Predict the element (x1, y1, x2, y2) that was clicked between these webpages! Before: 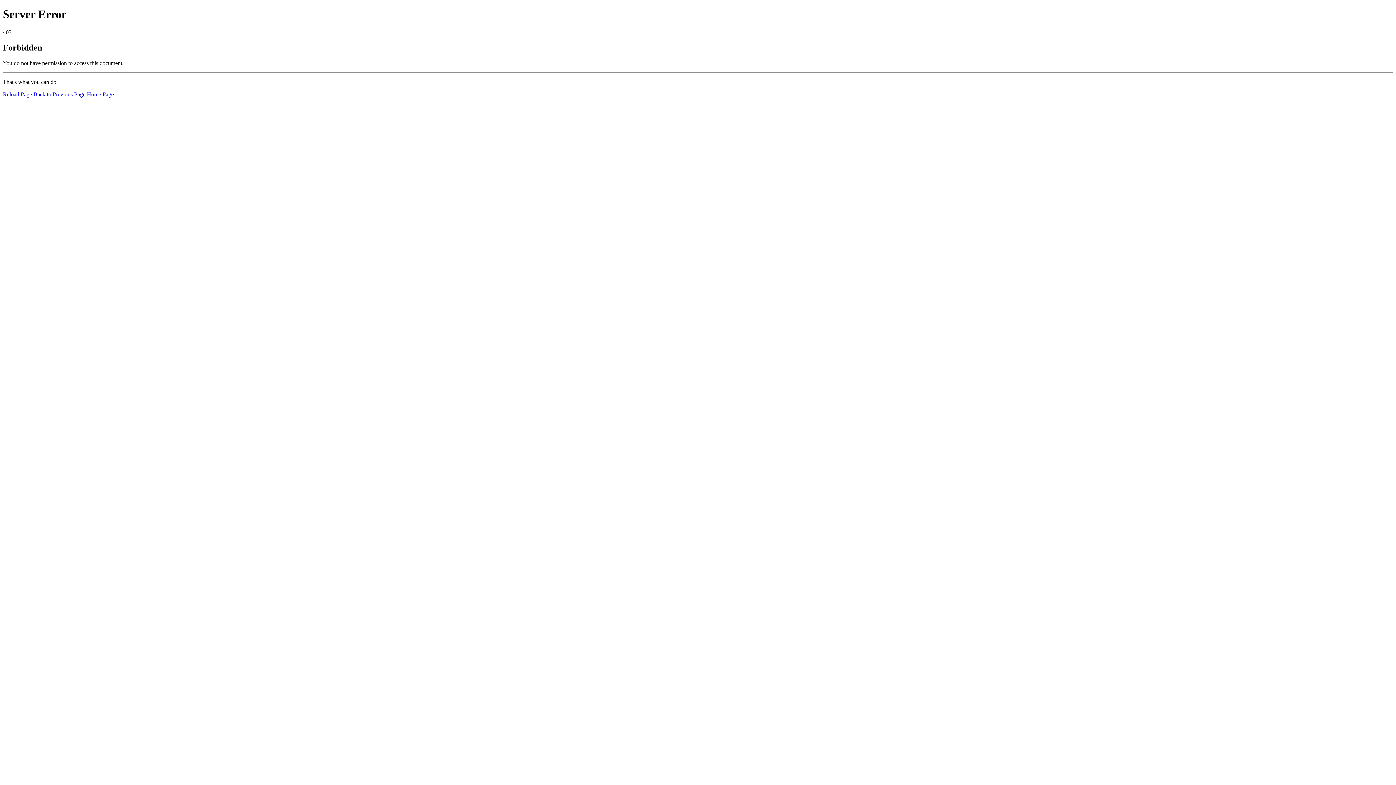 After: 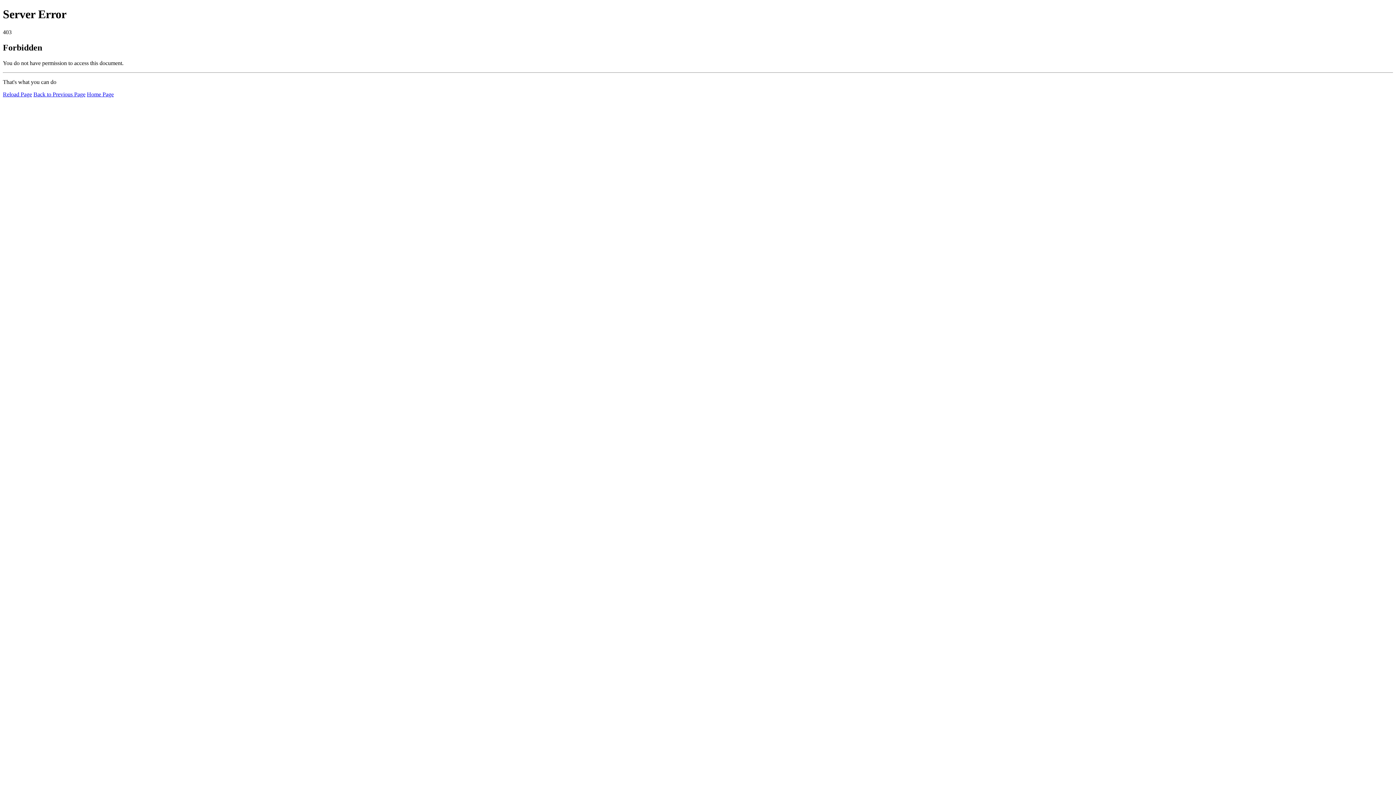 Action: bbox: (86, 91, 113, 97) label: Home Page